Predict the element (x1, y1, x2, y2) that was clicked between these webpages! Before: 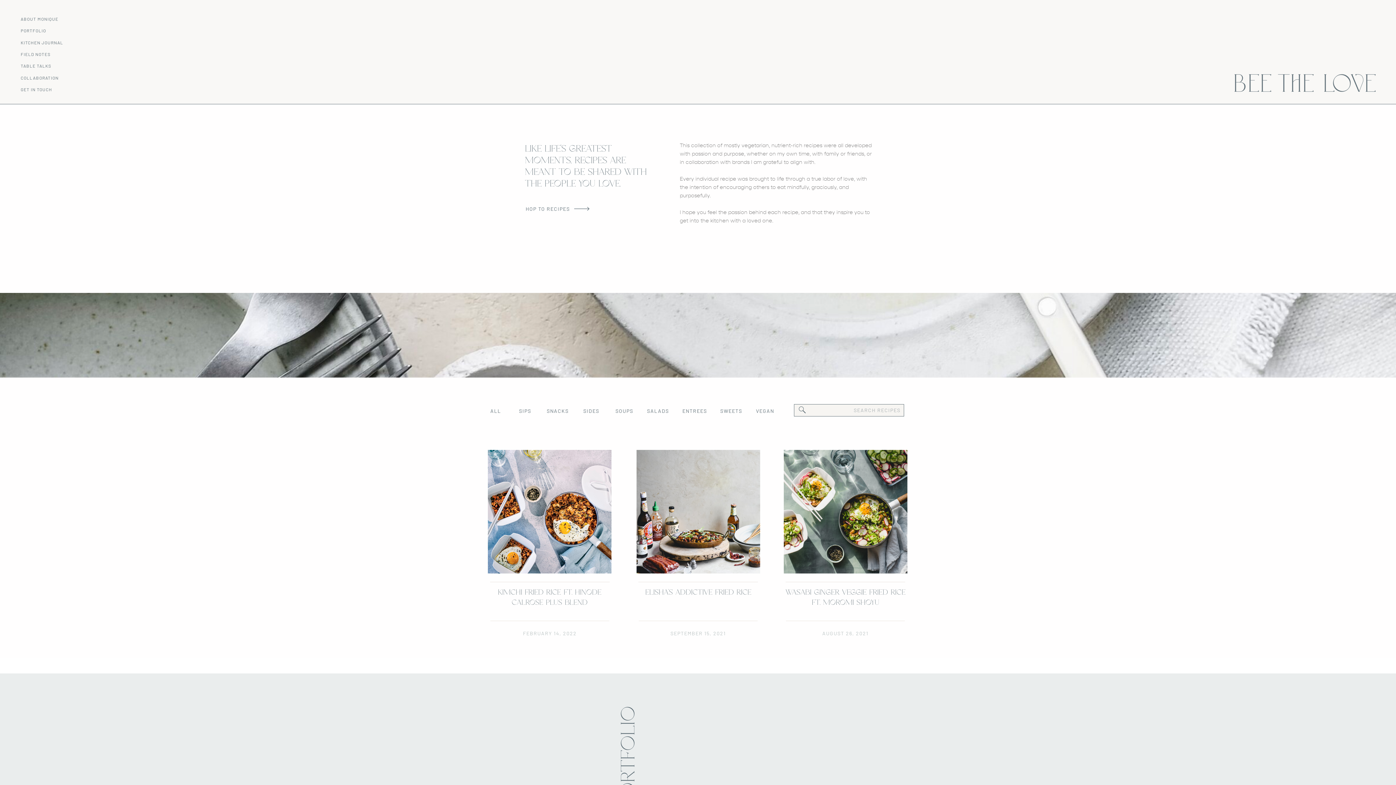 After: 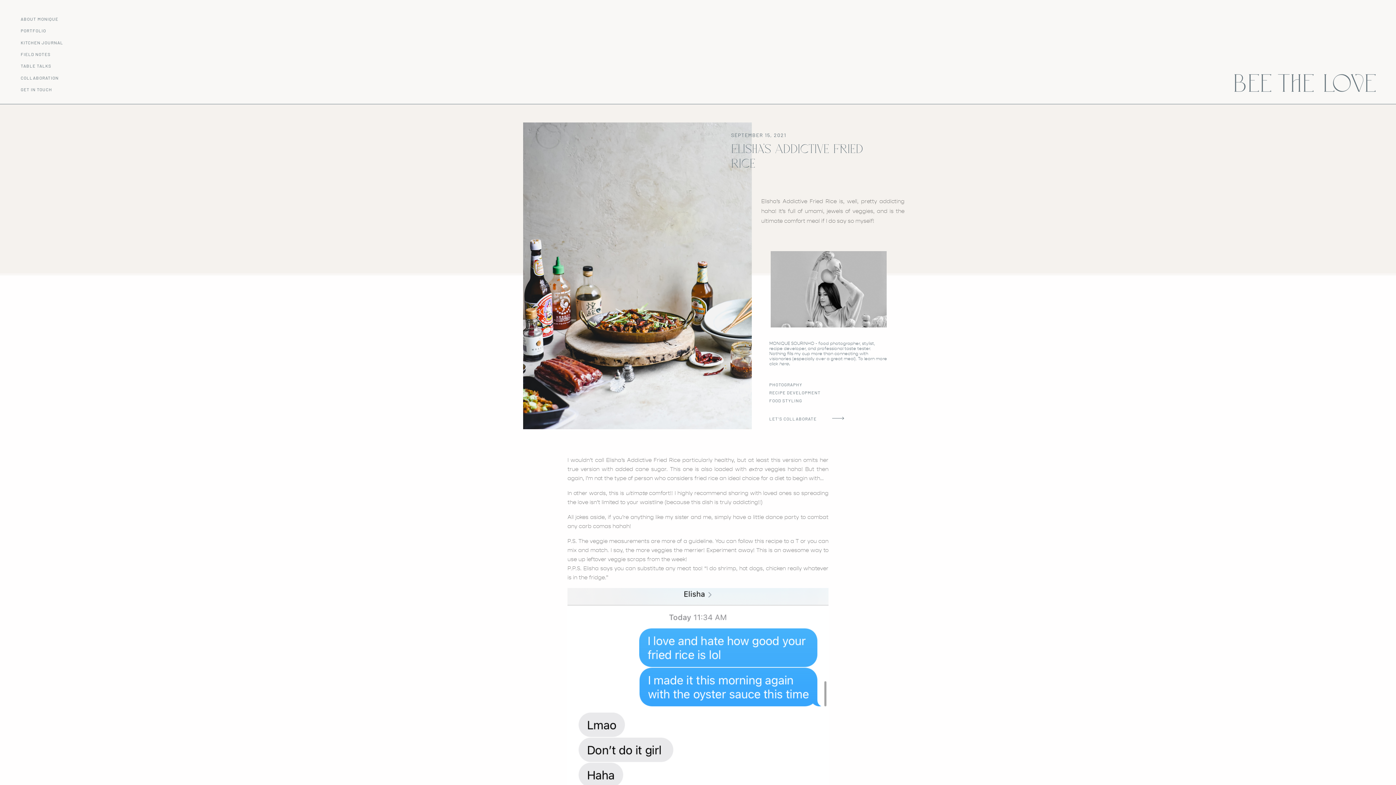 Action: bbox: (645, 589, 751, 596) label: ELISHA’S ADDICTIVE FRIED RICE